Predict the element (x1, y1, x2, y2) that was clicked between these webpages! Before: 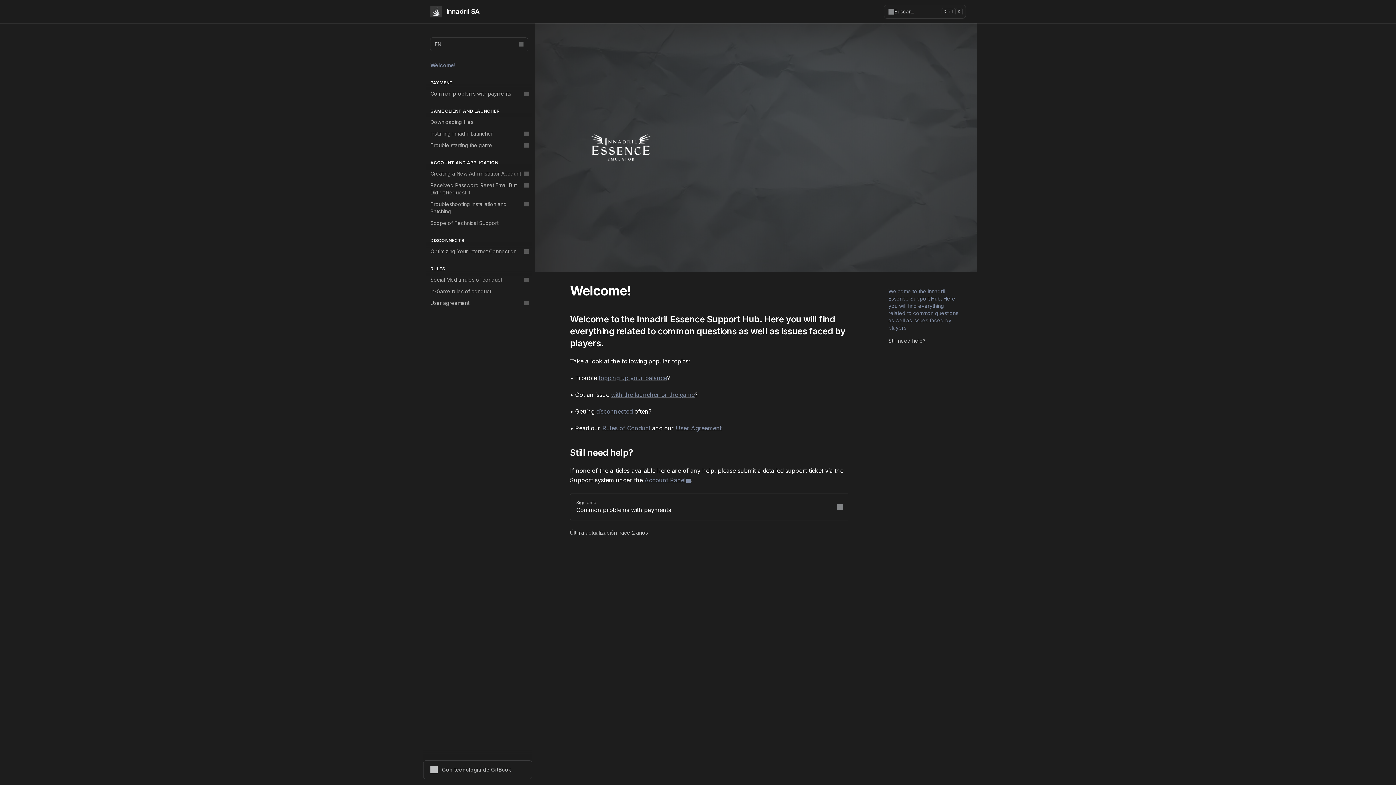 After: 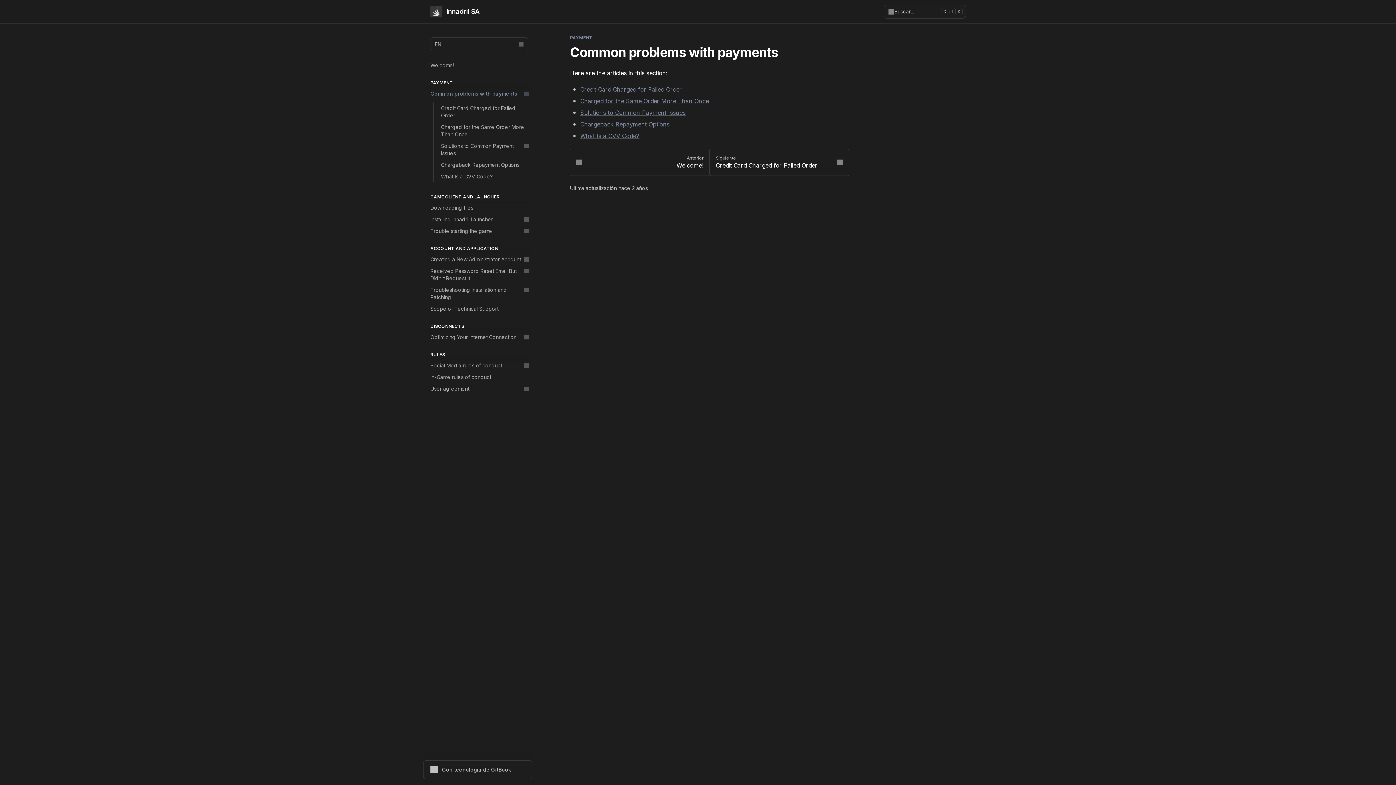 Action: bbox: (426, 88, 532, 99) label: Common problems with payments